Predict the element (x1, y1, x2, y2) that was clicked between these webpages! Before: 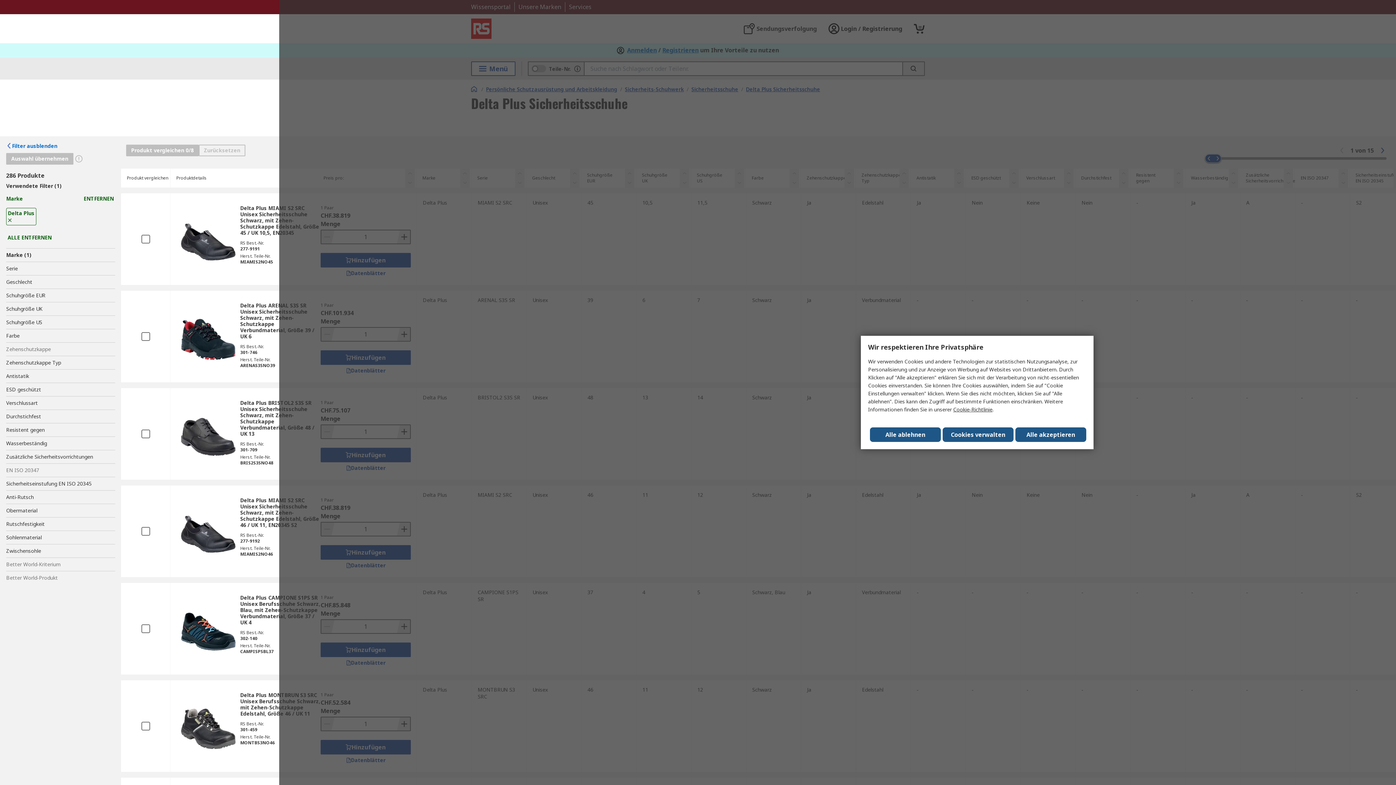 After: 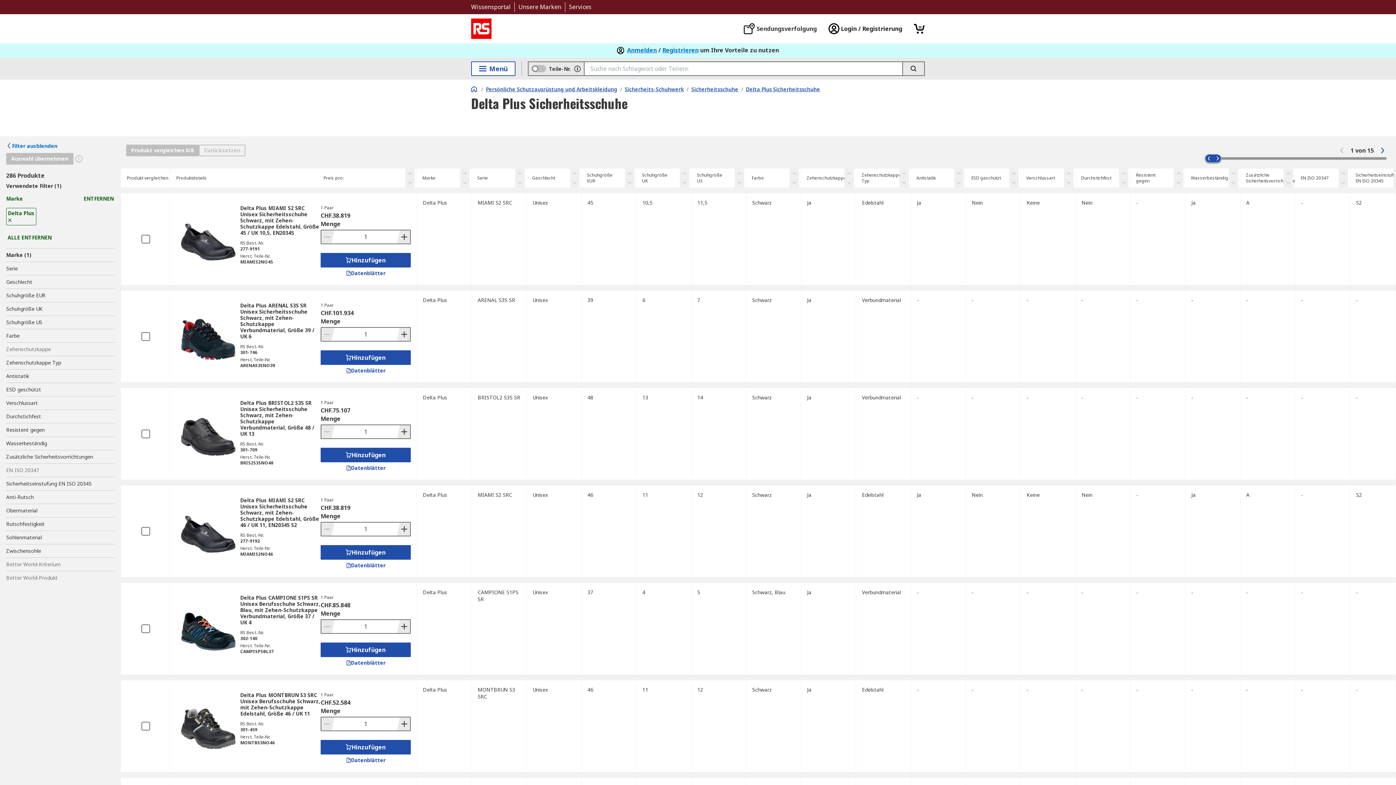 Action: label: Alle ablehnen bbox: (870, 427, 941, 442)